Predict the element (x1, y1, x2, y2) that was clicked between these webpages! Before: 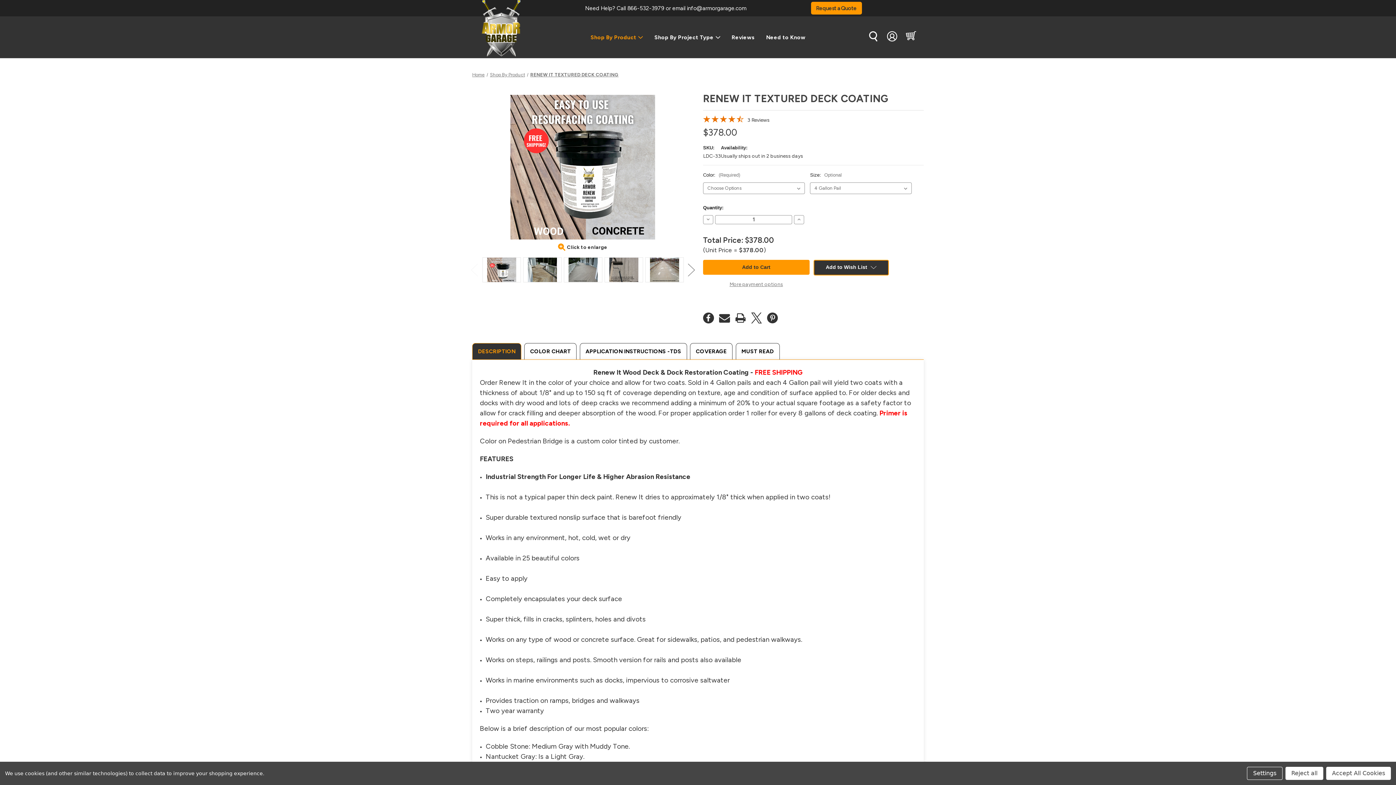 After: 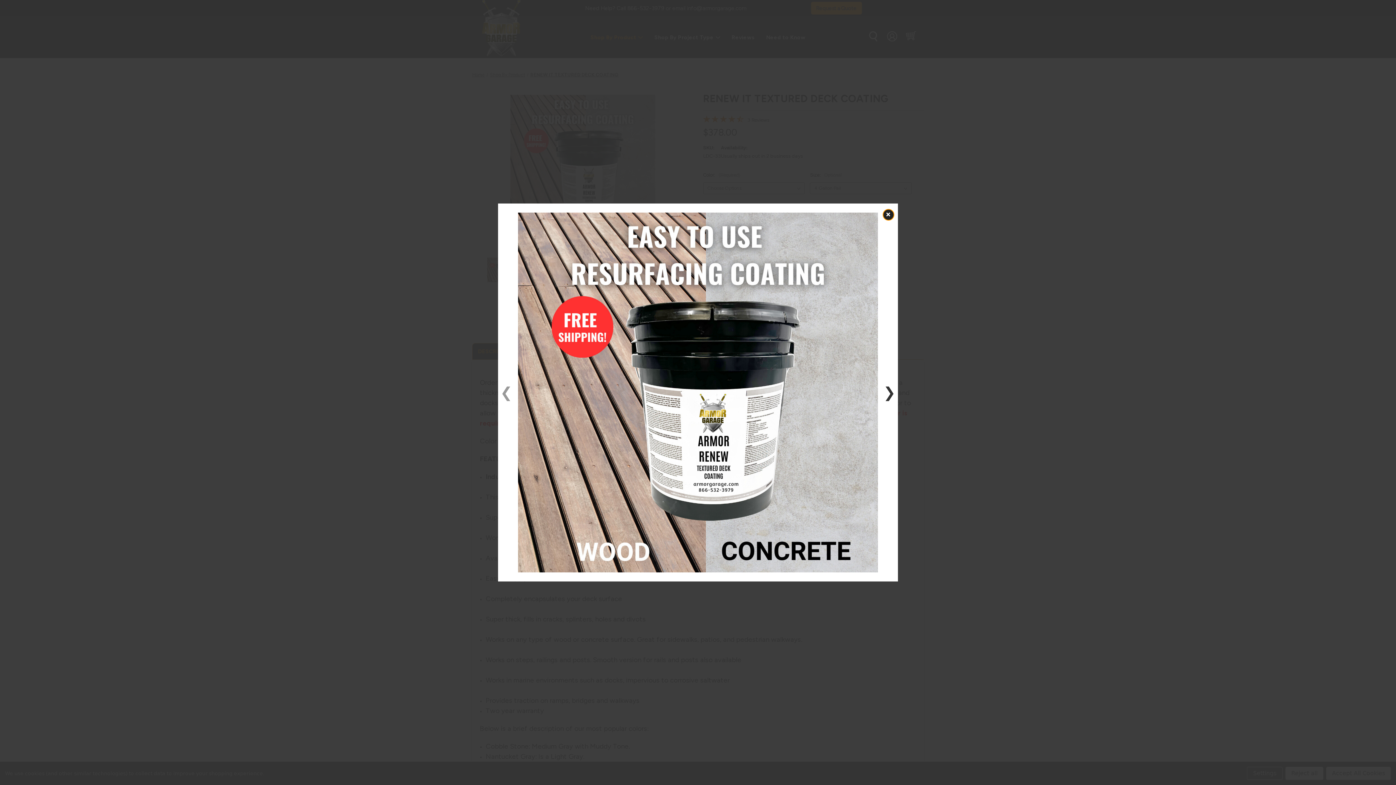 Action: bbox: (472, 95, 693, 253) label: Click to enlarge